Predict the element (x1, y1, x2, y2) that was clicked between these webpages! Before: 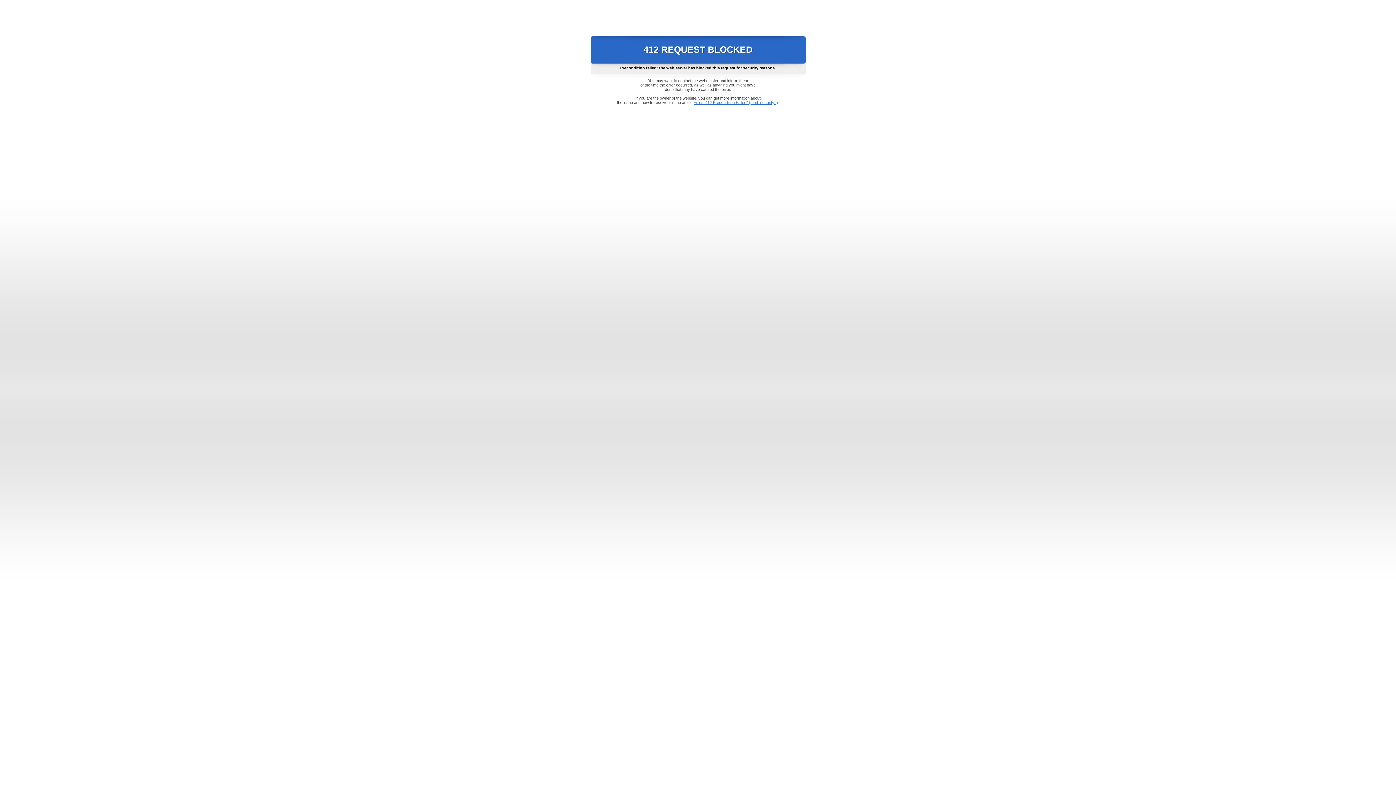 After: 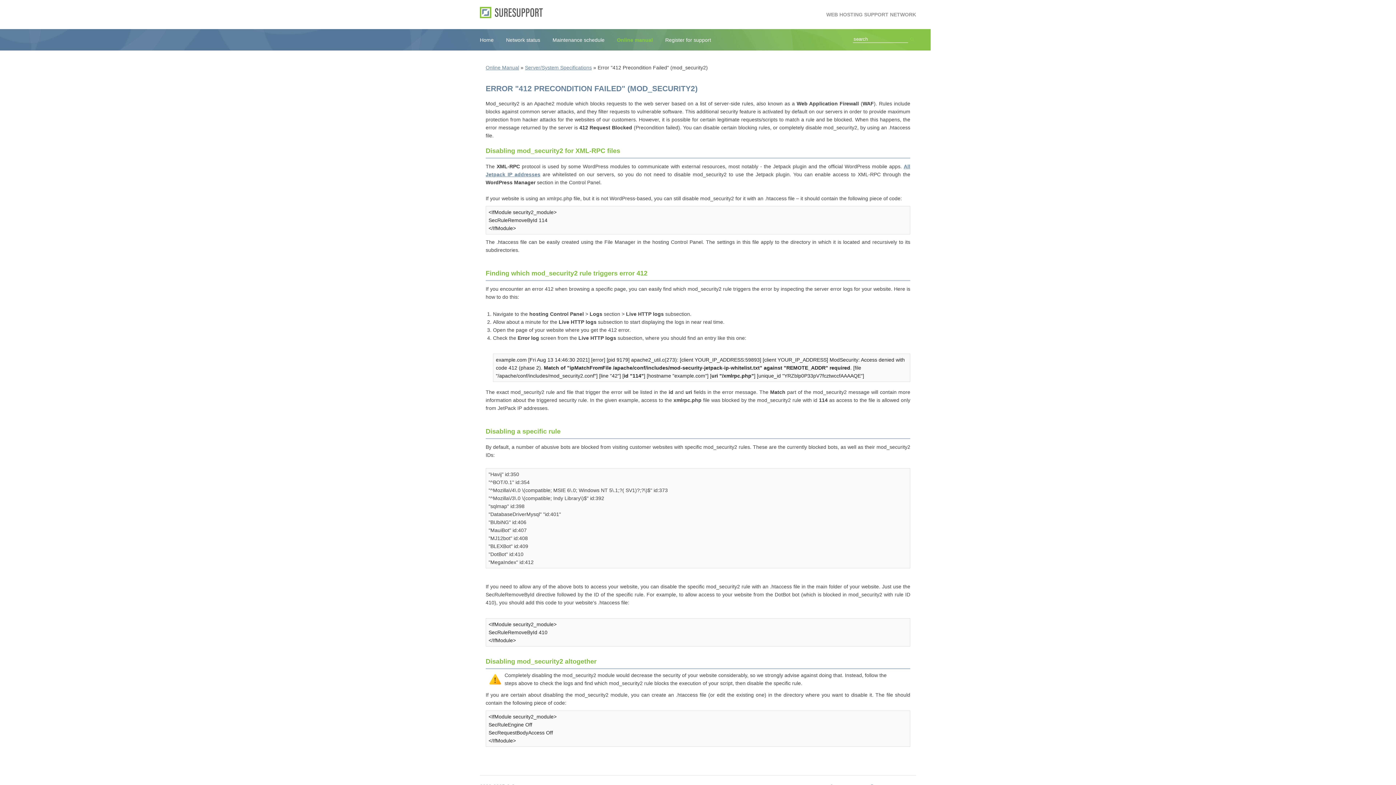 Action: label: Error "412 Precondition Failed" (mod_security2) bbox: (693, 100, 778, 104)